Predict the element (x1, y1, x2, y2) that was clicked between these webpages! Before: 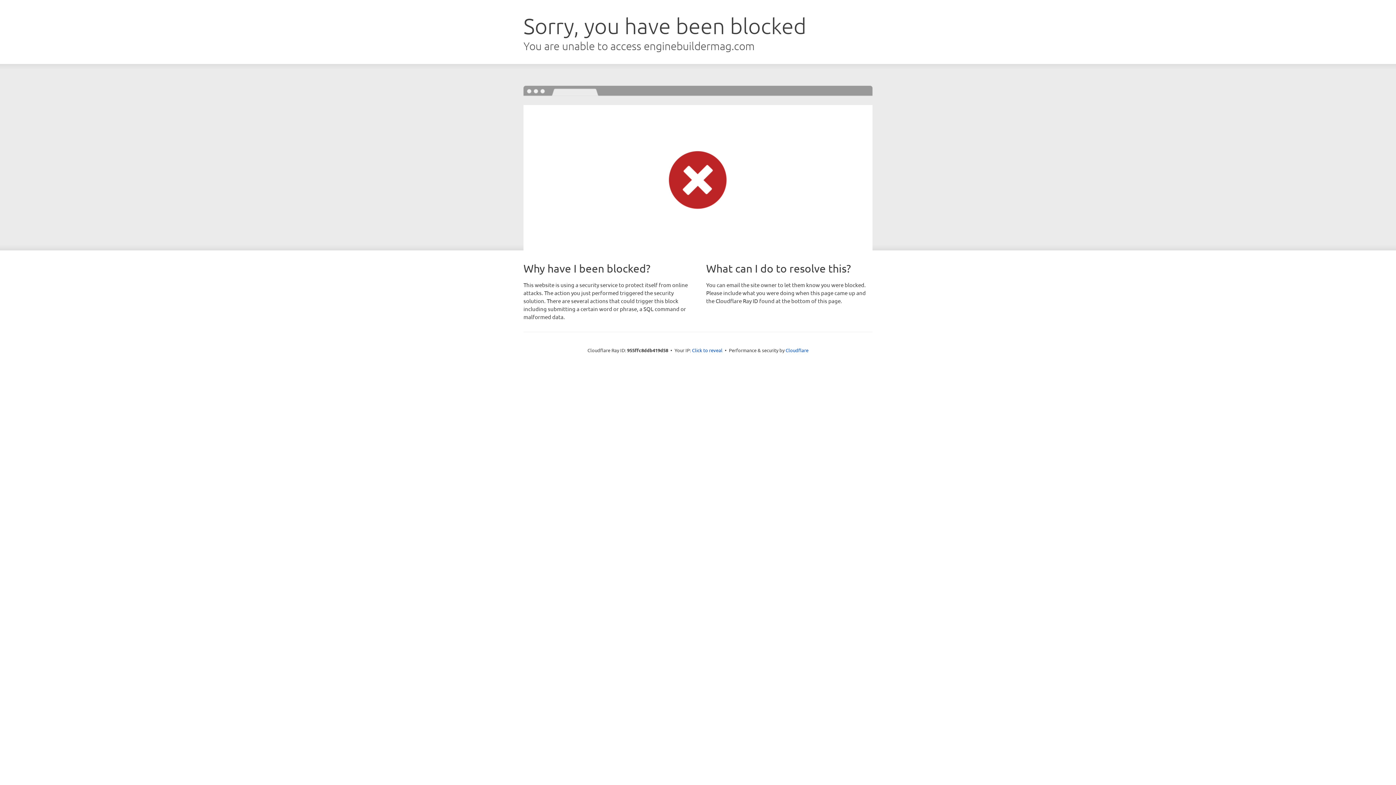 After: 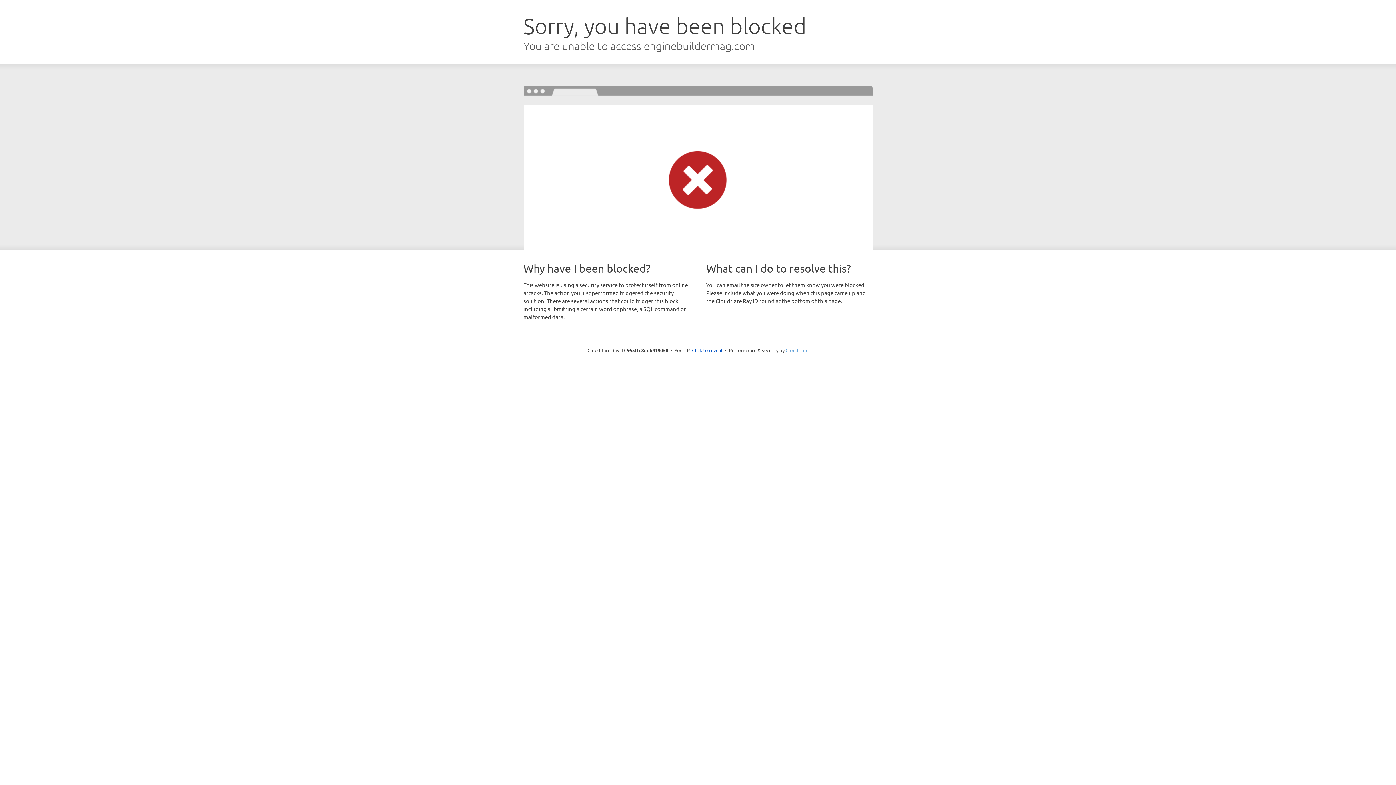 Action: label: Cloudflare bbox: (785, 347, 808, 353)